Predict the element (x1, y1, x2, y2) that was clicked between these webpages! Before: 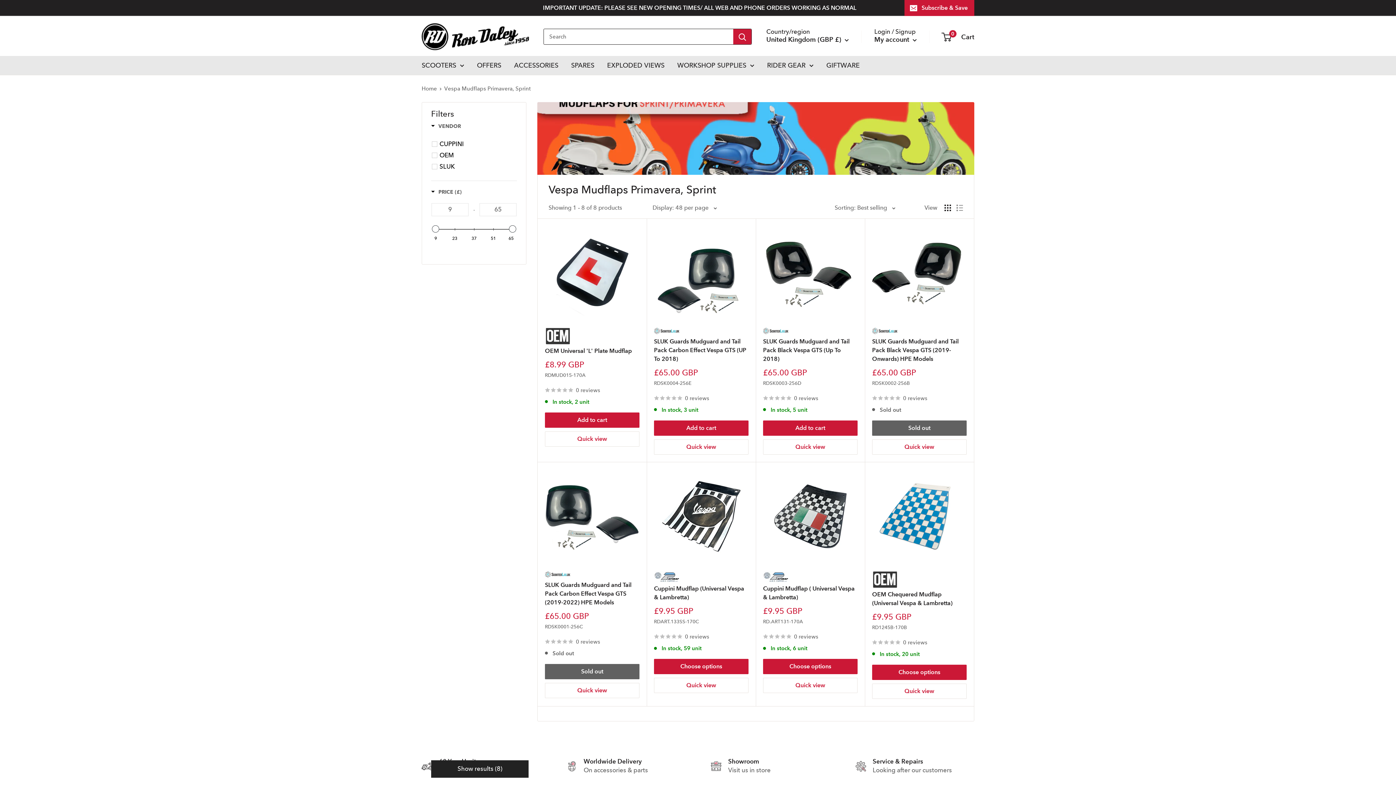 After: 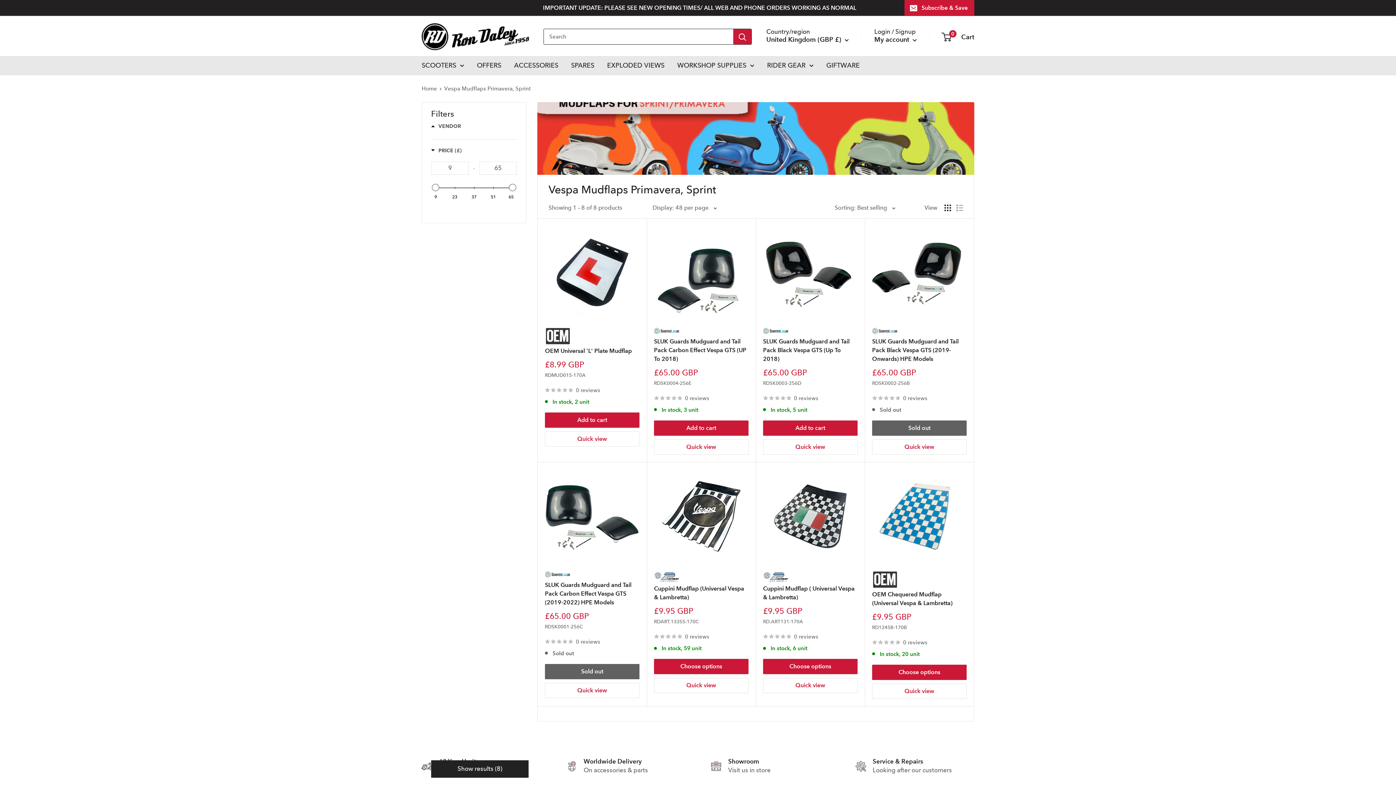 Action: label: Filter by Vendor bbox: (431, 122, 461, 131)